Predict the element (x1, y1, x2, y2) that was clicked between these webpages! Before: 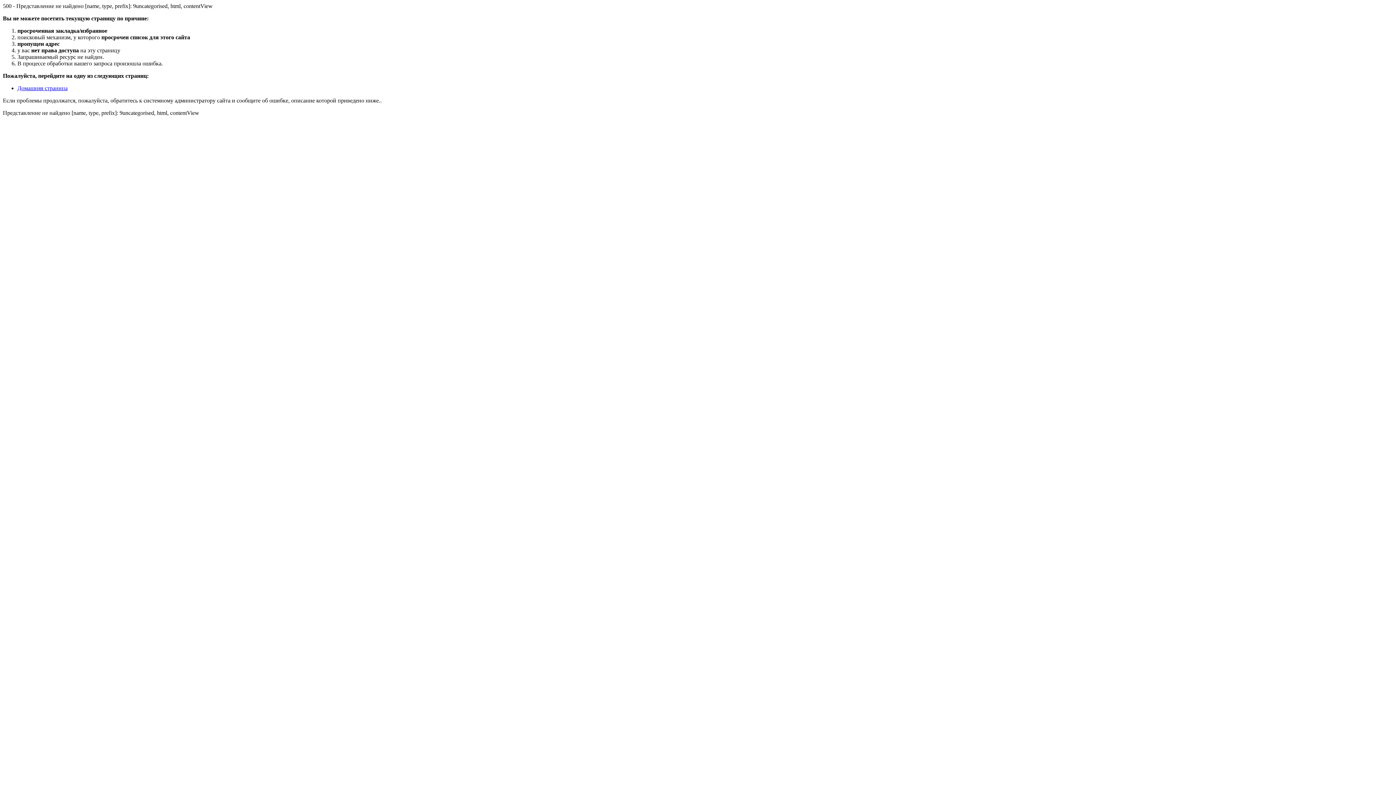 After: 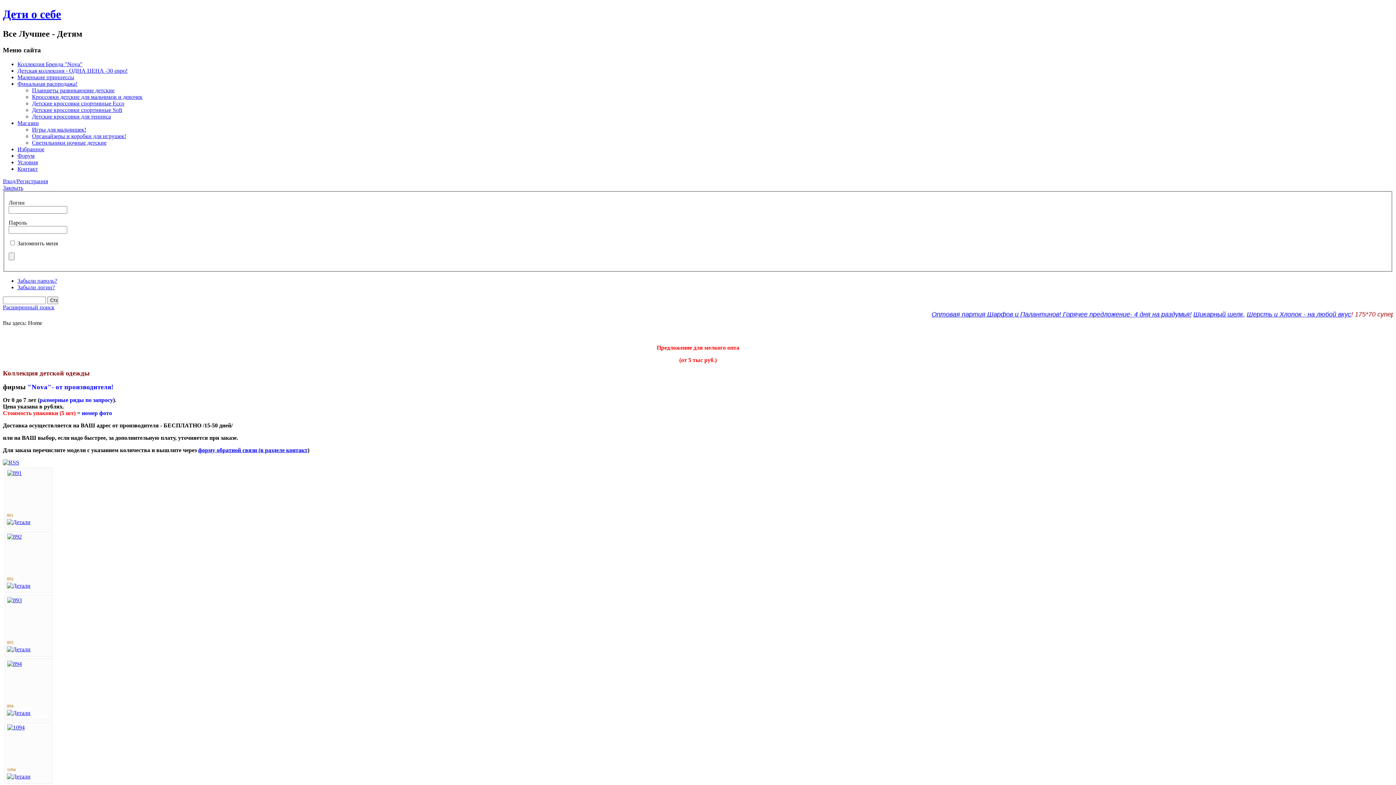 Action: label: Домашняя страница bbox: (17, 85, 67, 91)